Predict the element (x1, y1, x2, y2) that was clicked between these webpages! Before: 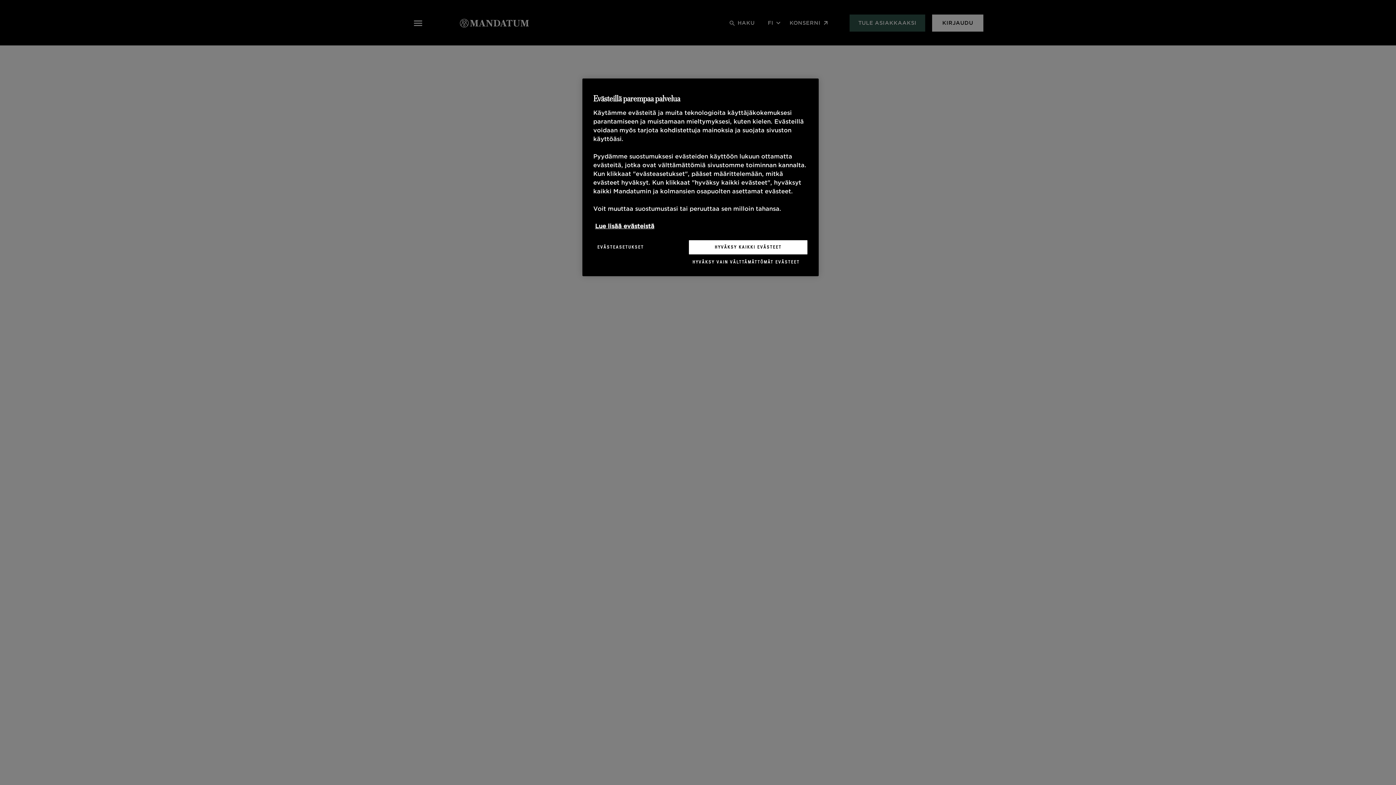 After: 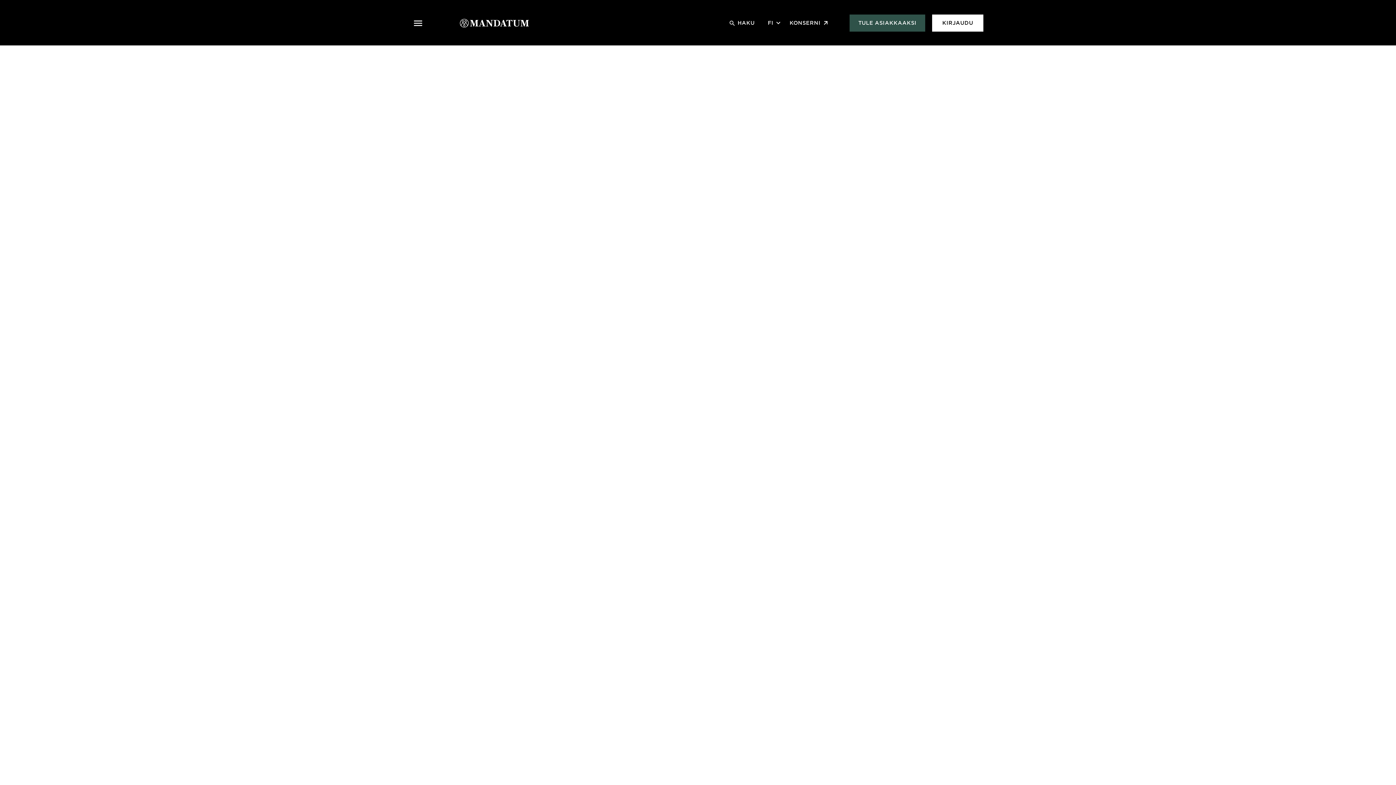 Action: label: HYVÄKSY VAIN VÄLTTÄMÄTTÖMÄT EVÄSTEET bbox: (688, 254, 803, 269)